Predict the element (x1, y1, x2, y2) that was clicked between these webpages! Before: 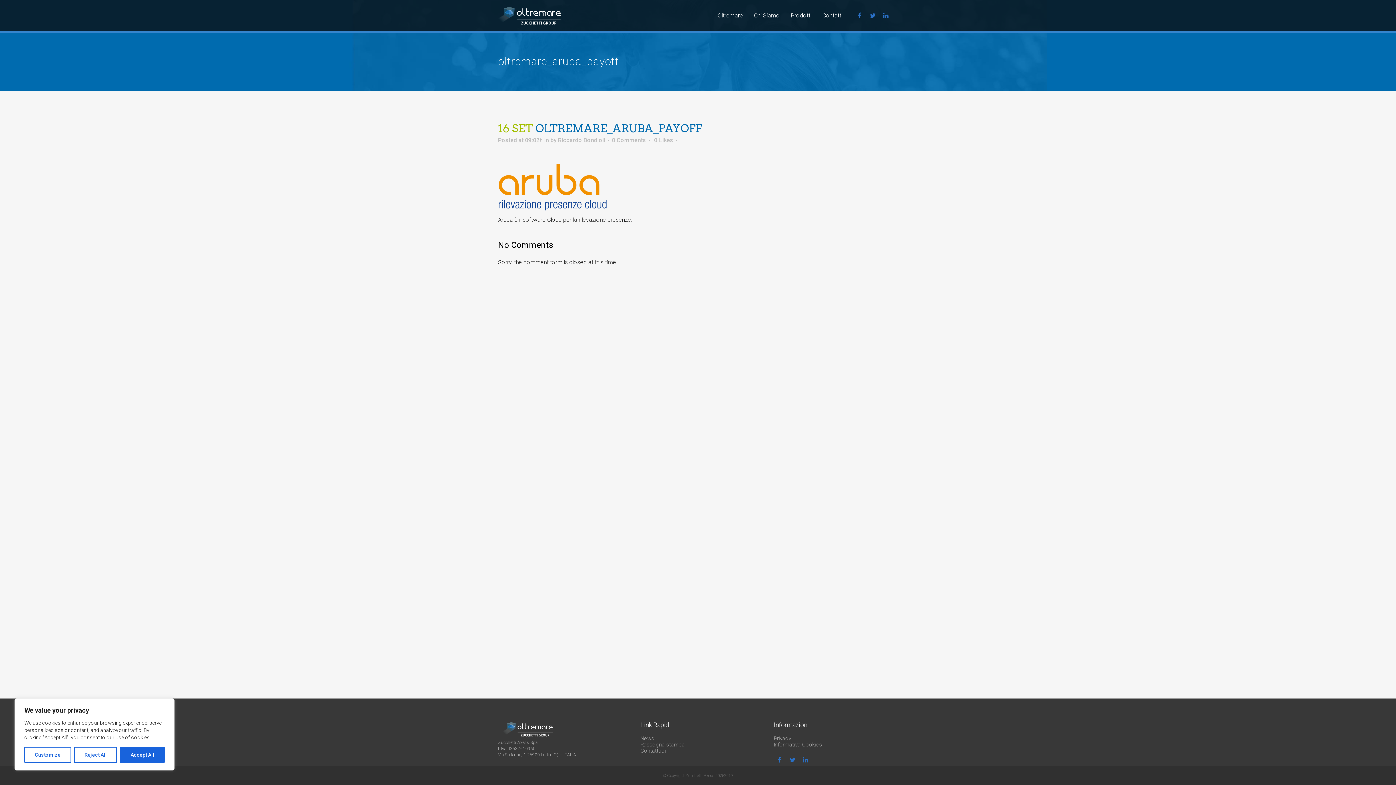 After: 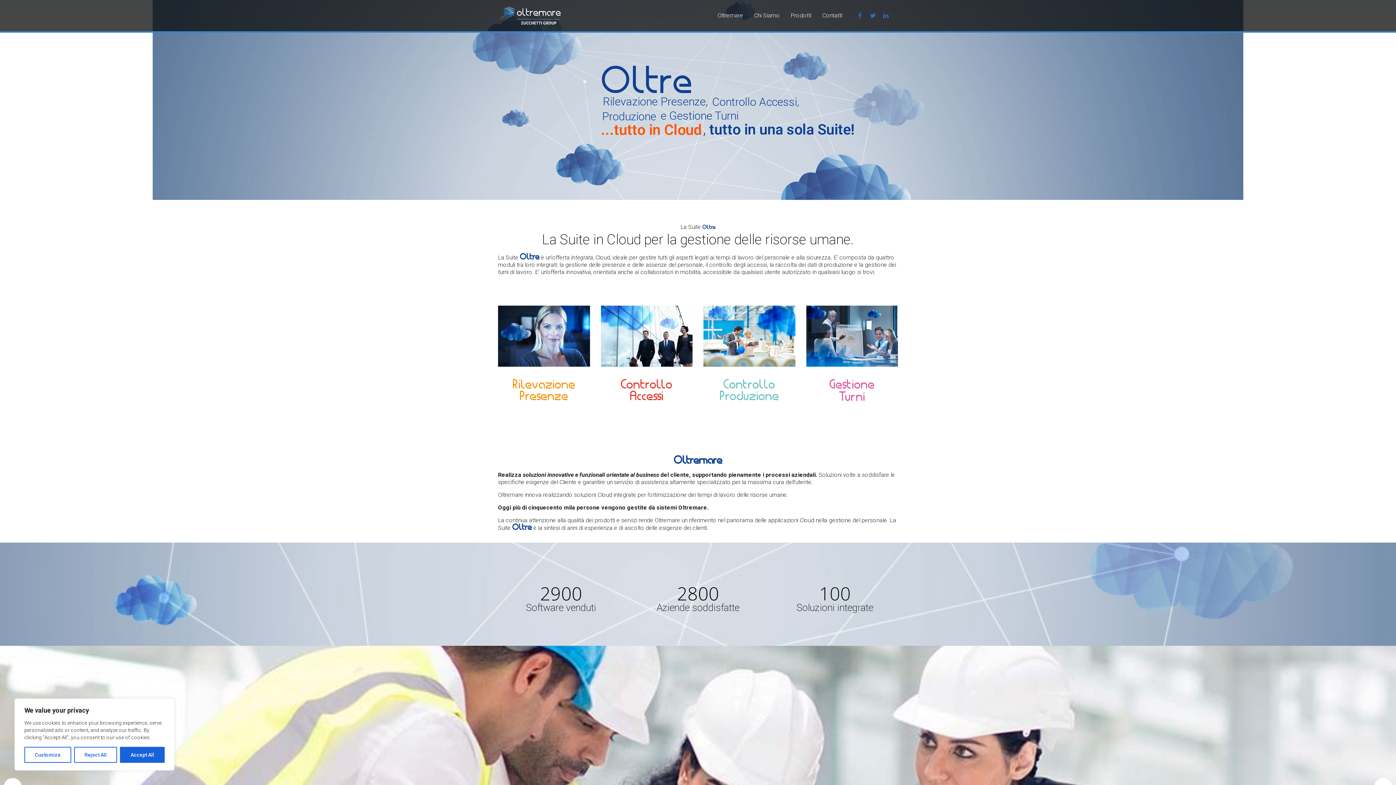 Action: bbox: (498, 727, 552, 733)